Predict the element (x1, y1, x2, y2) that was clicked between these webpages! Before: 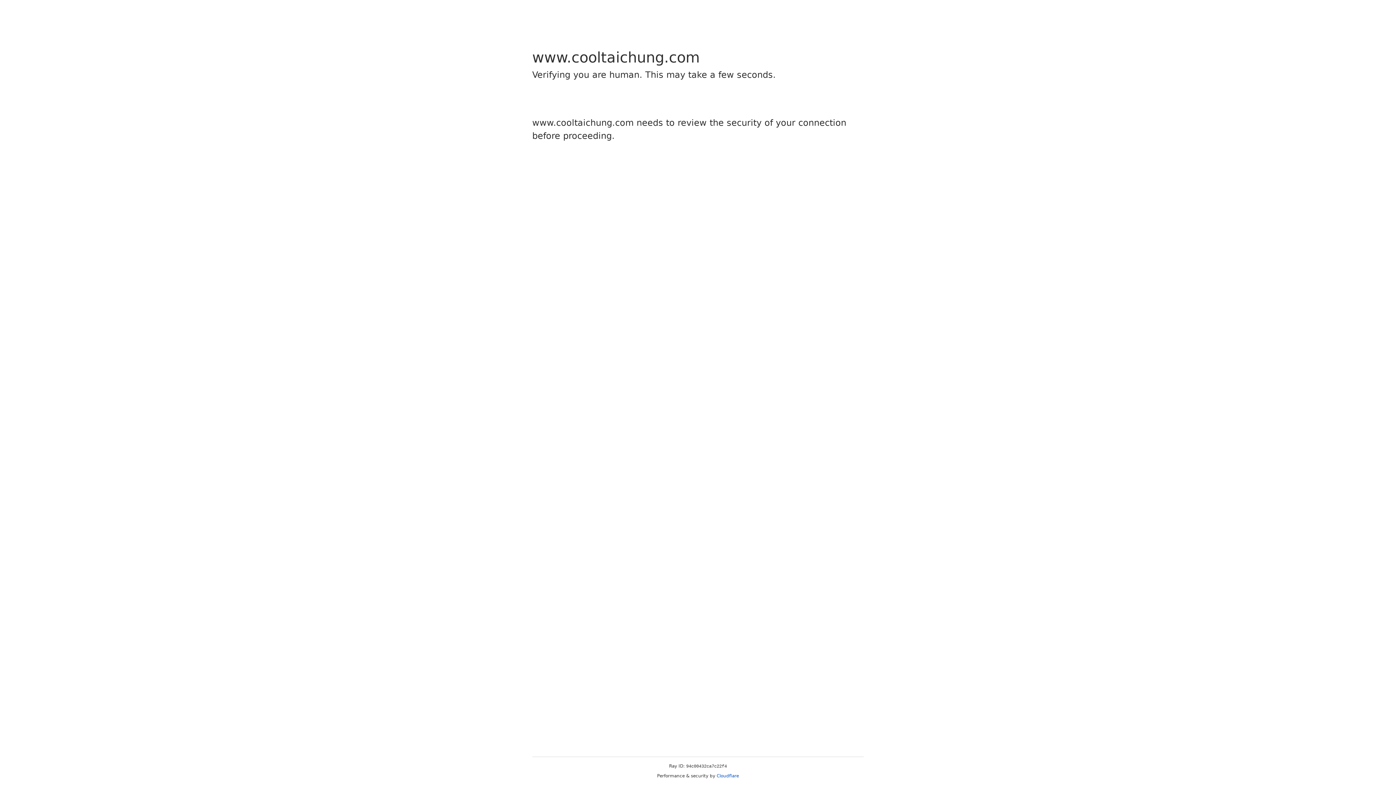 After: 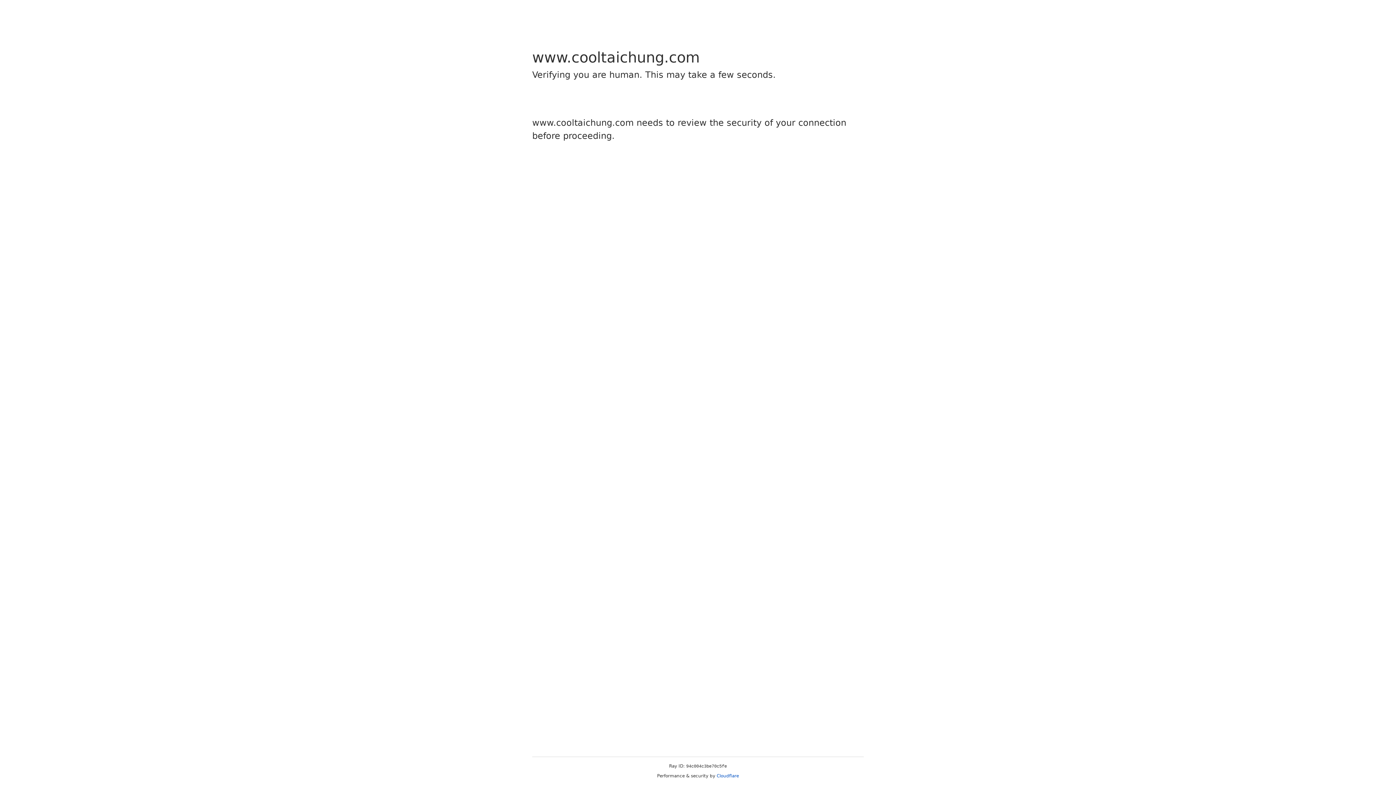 Action: label: Cloudflare bbox: (716, 773, 739, 778)